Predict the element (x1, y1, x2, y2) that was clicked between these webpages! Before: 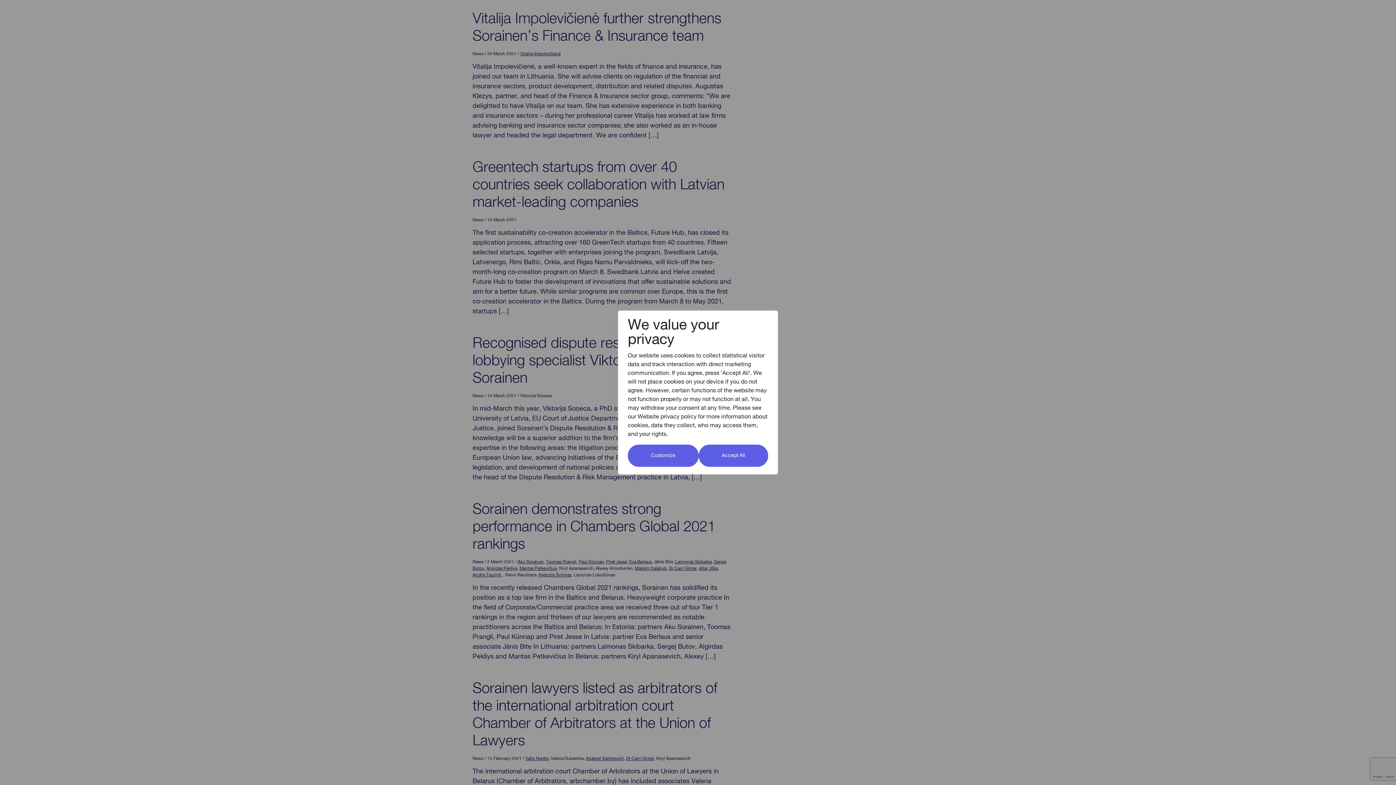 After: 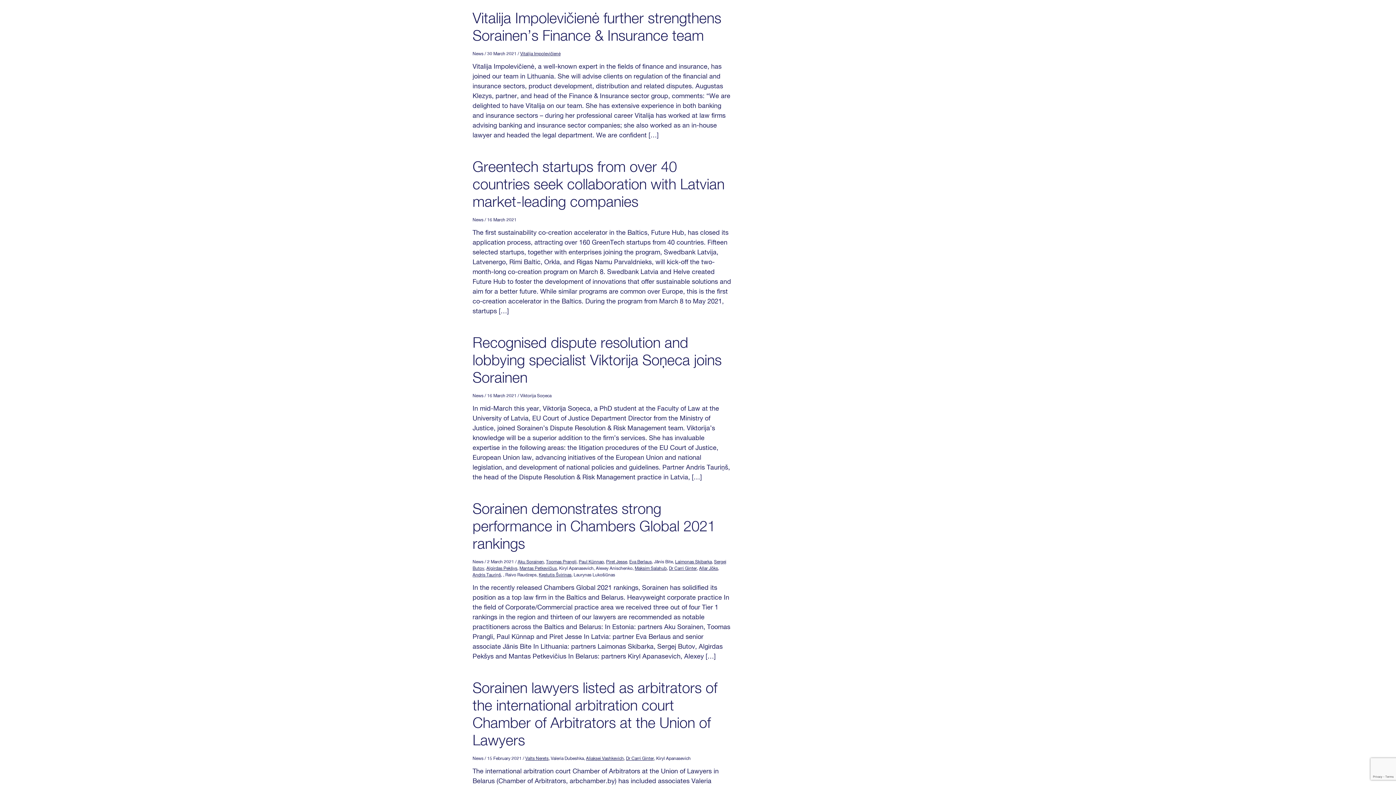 Action: bbox: (698, 444, 768, 467) label: Accept All